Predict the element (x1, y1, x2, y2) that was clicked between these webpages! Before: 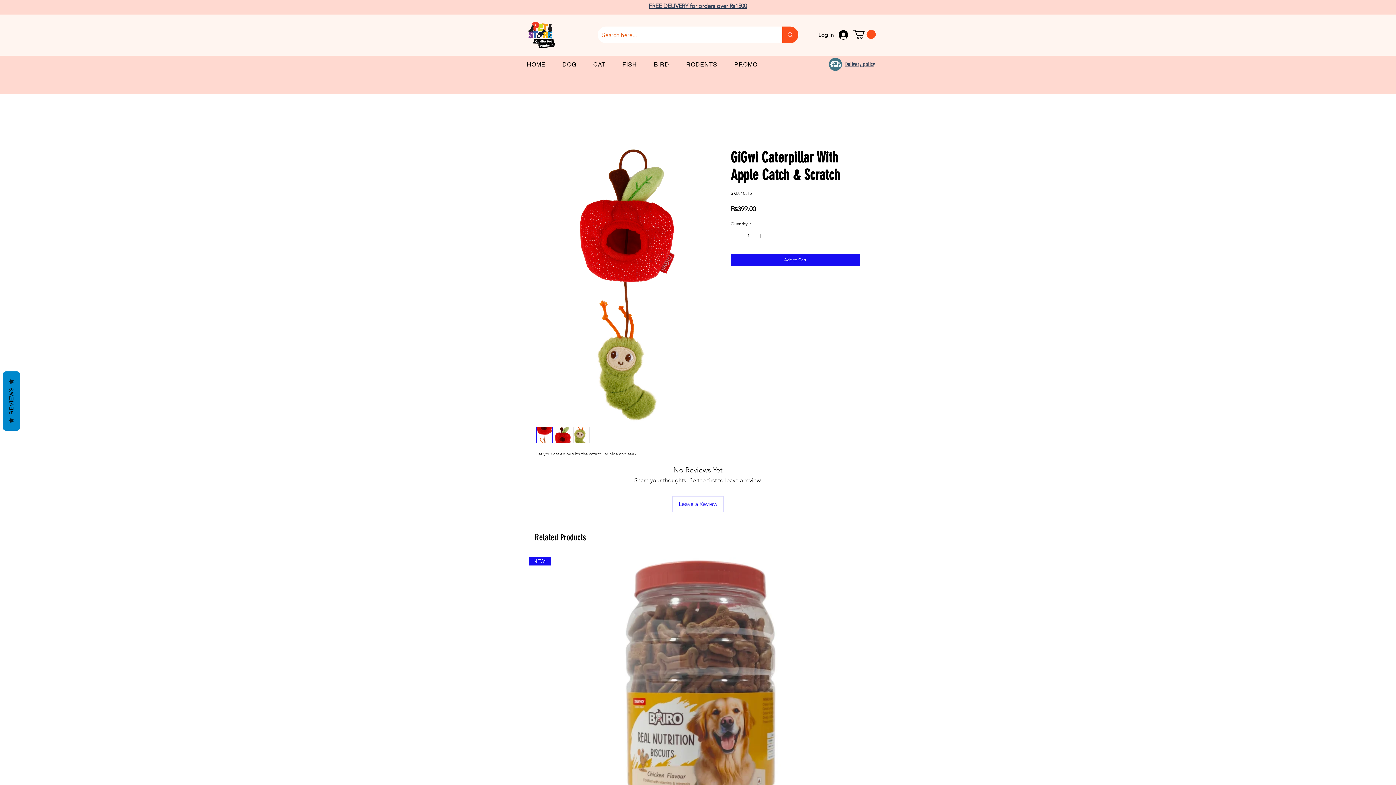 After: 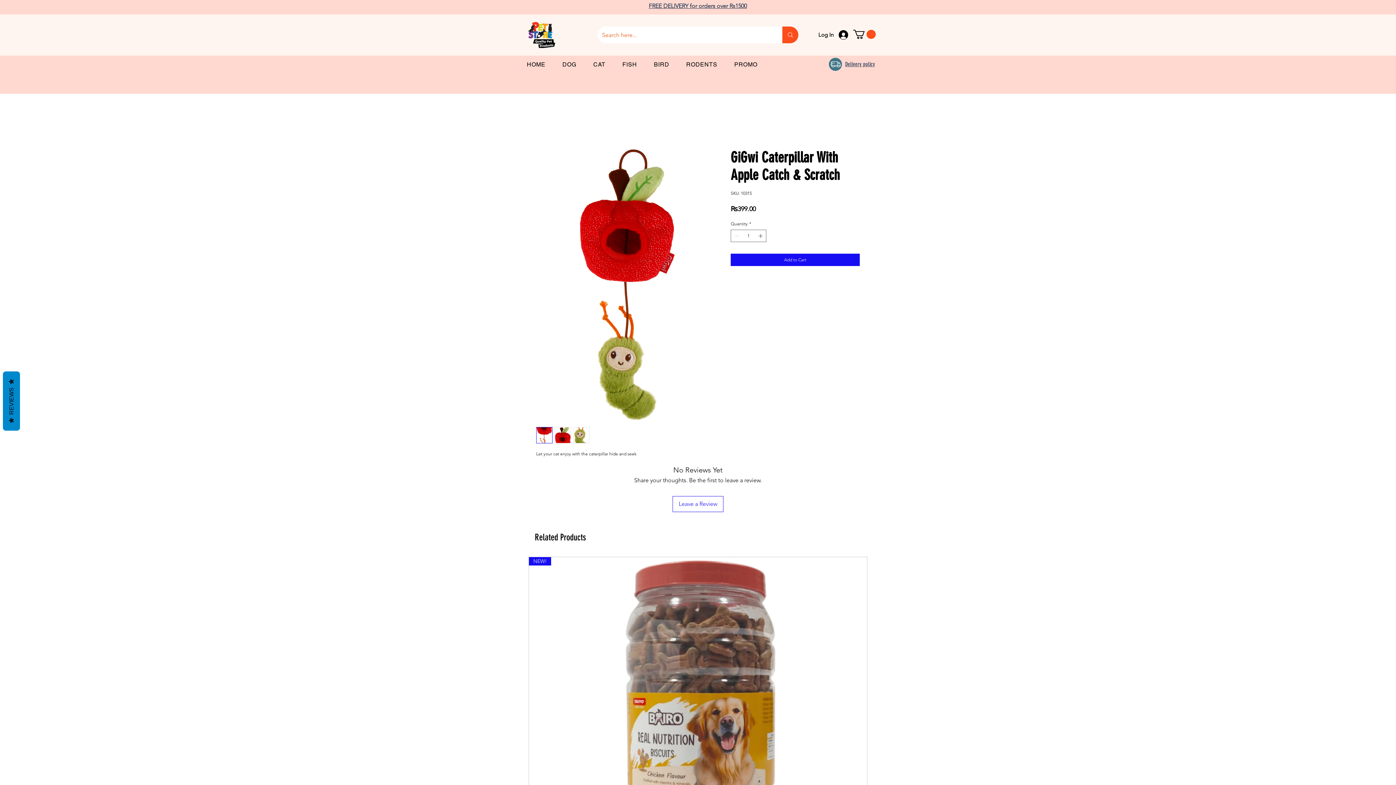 Action: bbox: (853, 29, 876, 39)